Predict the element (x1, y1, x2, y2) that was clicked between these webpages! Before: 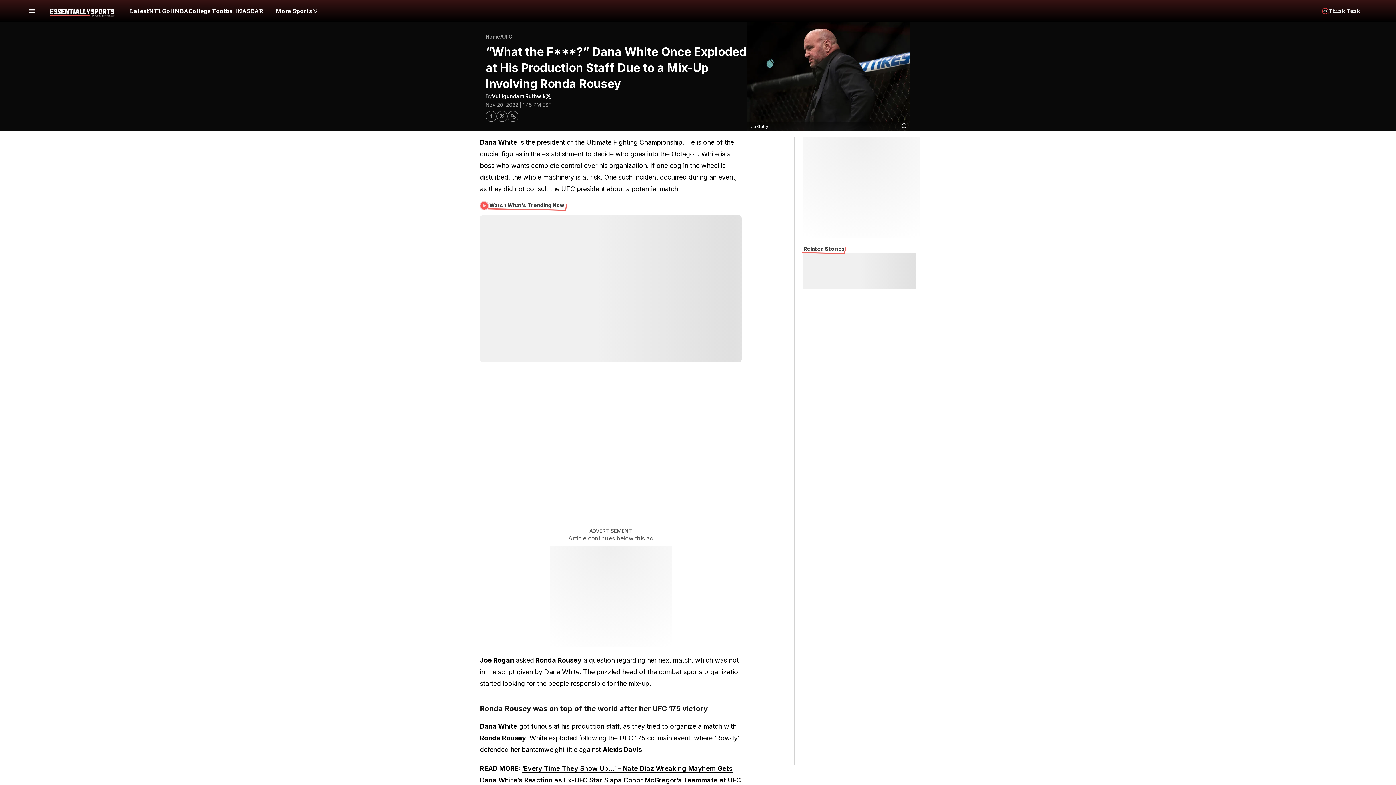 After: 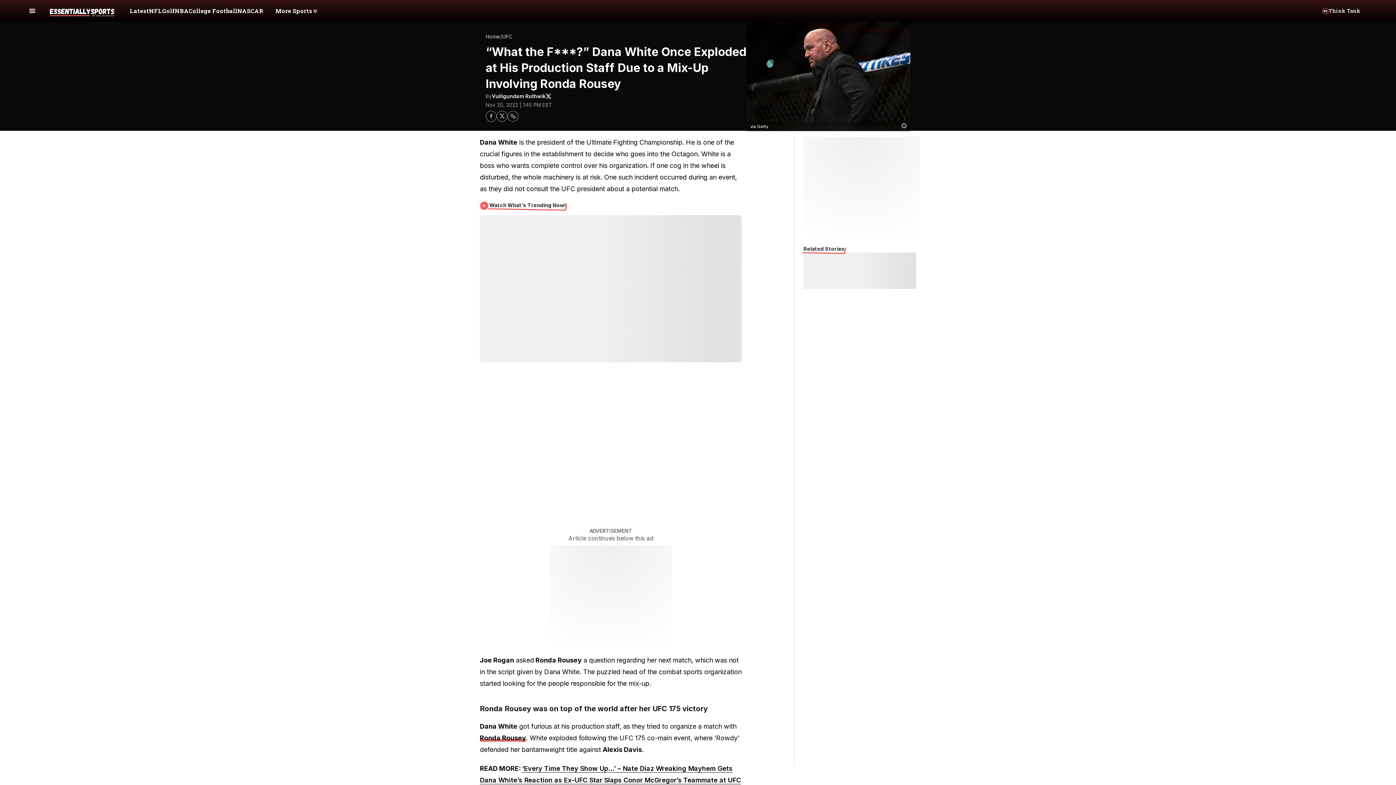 Action: label:  Ronda Rousey bbox: (480, 734, 526, 742)